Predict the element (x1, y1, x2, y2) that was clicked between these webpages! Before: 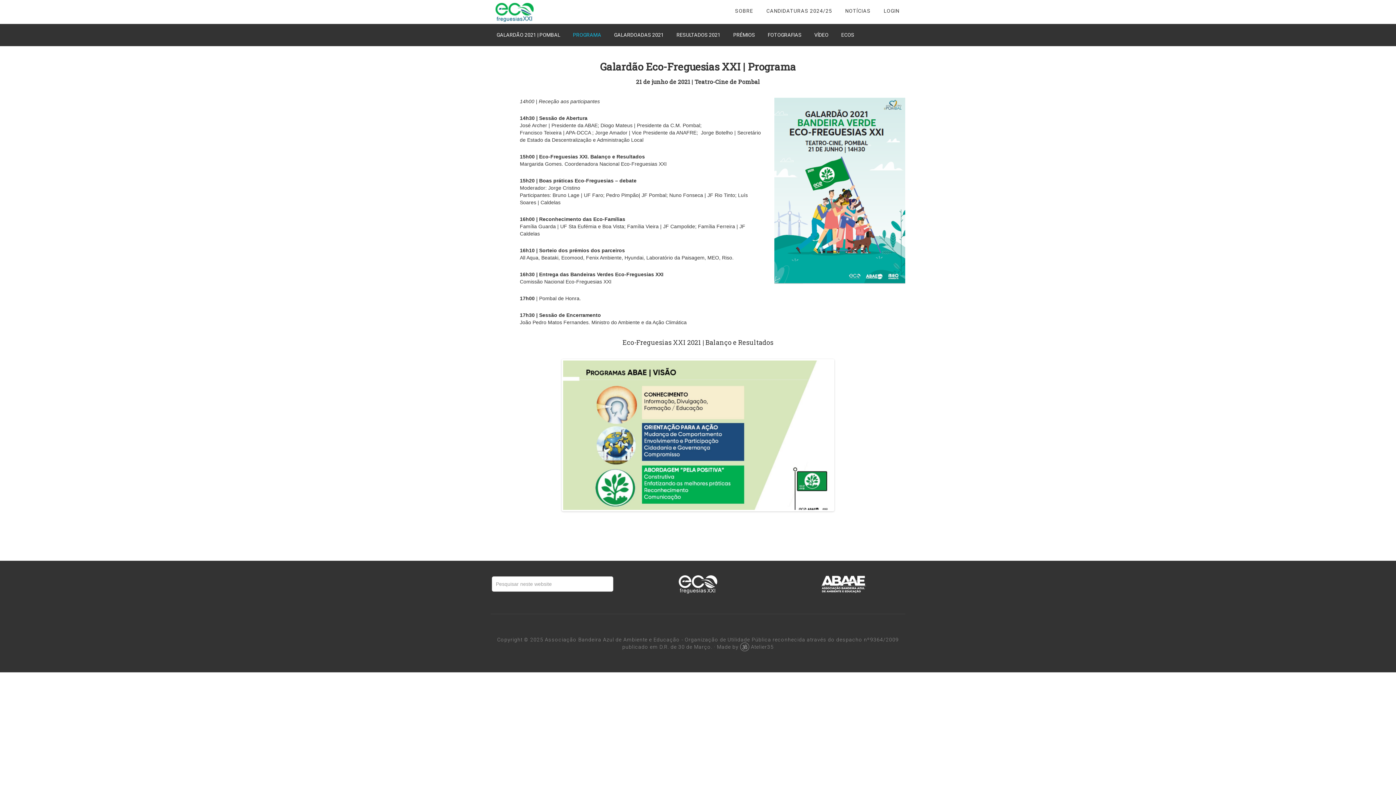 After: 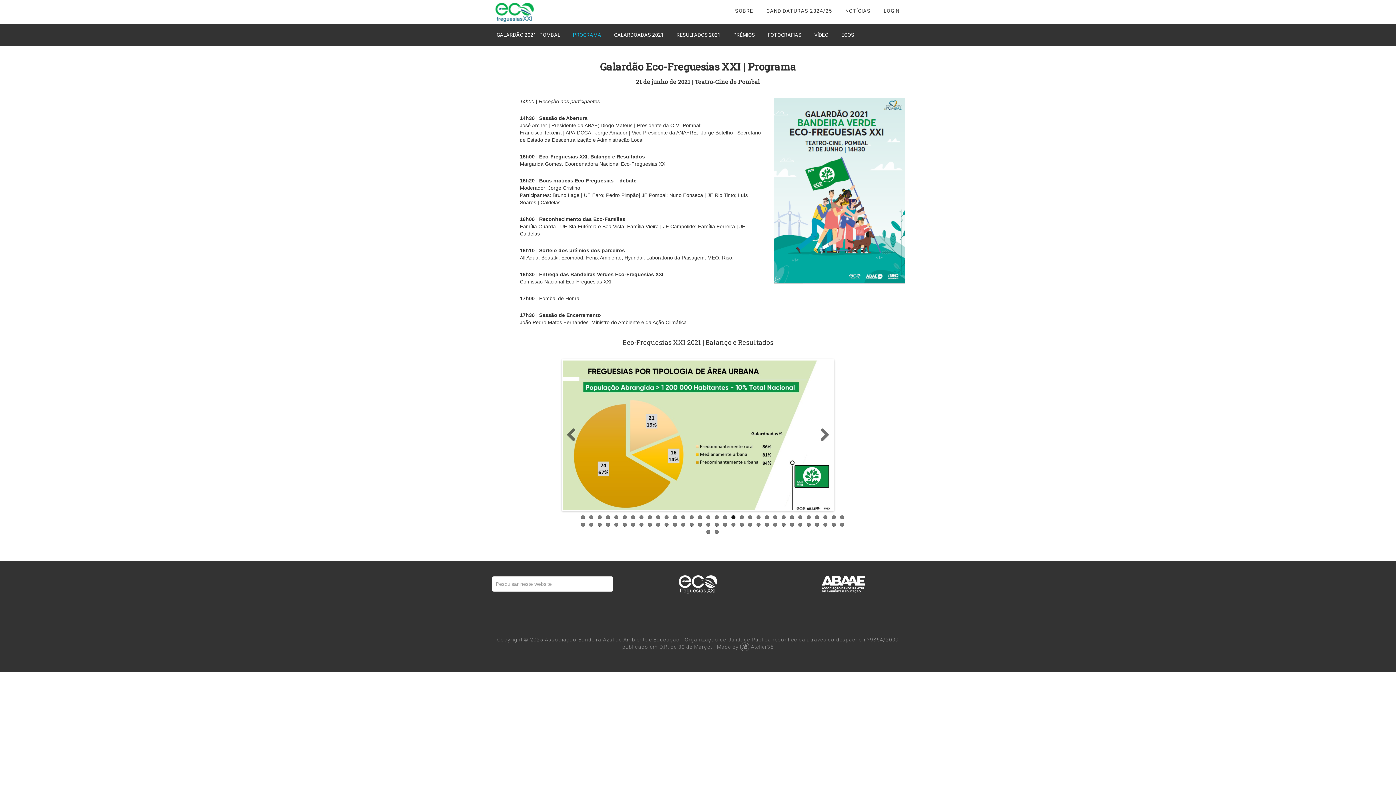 Action: label: 19 bbox: (731, 515, 735, 519)